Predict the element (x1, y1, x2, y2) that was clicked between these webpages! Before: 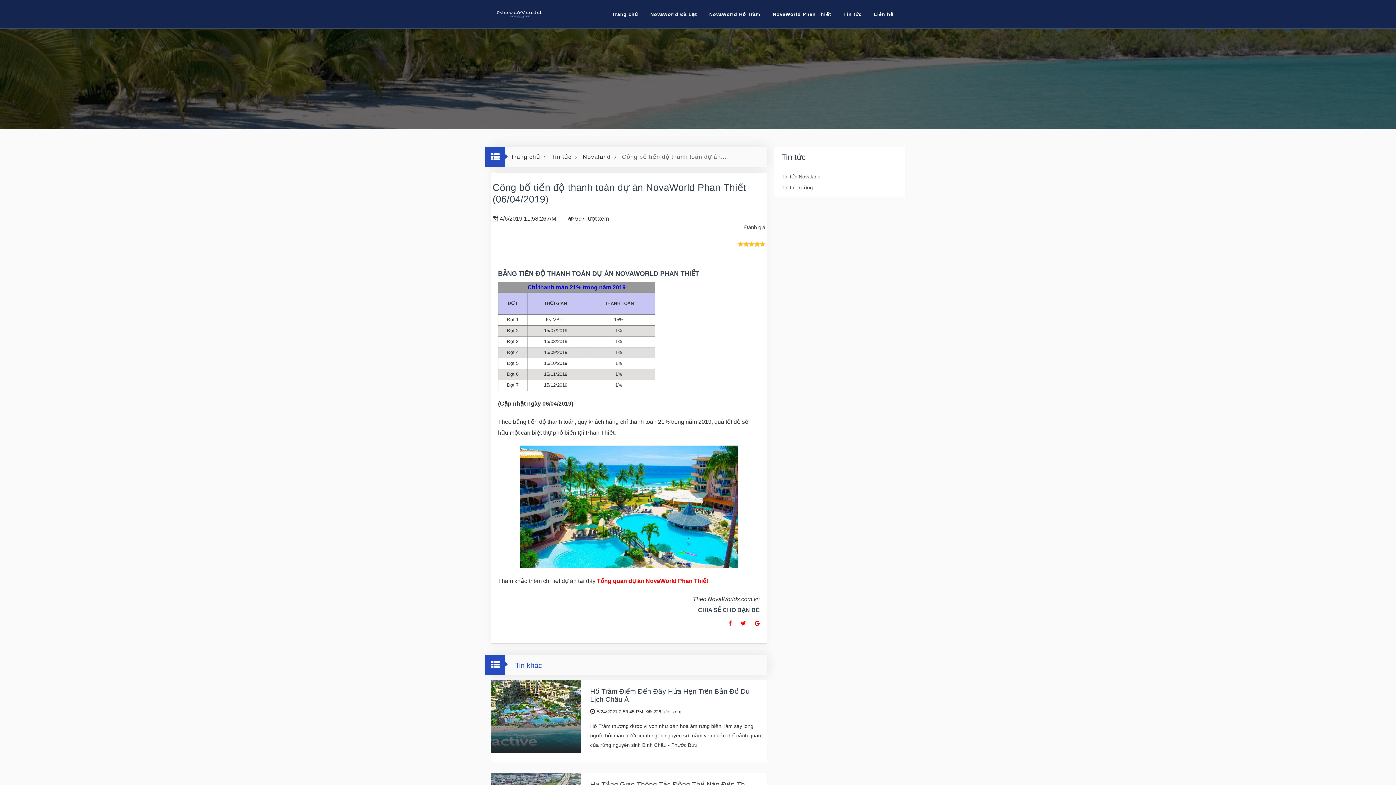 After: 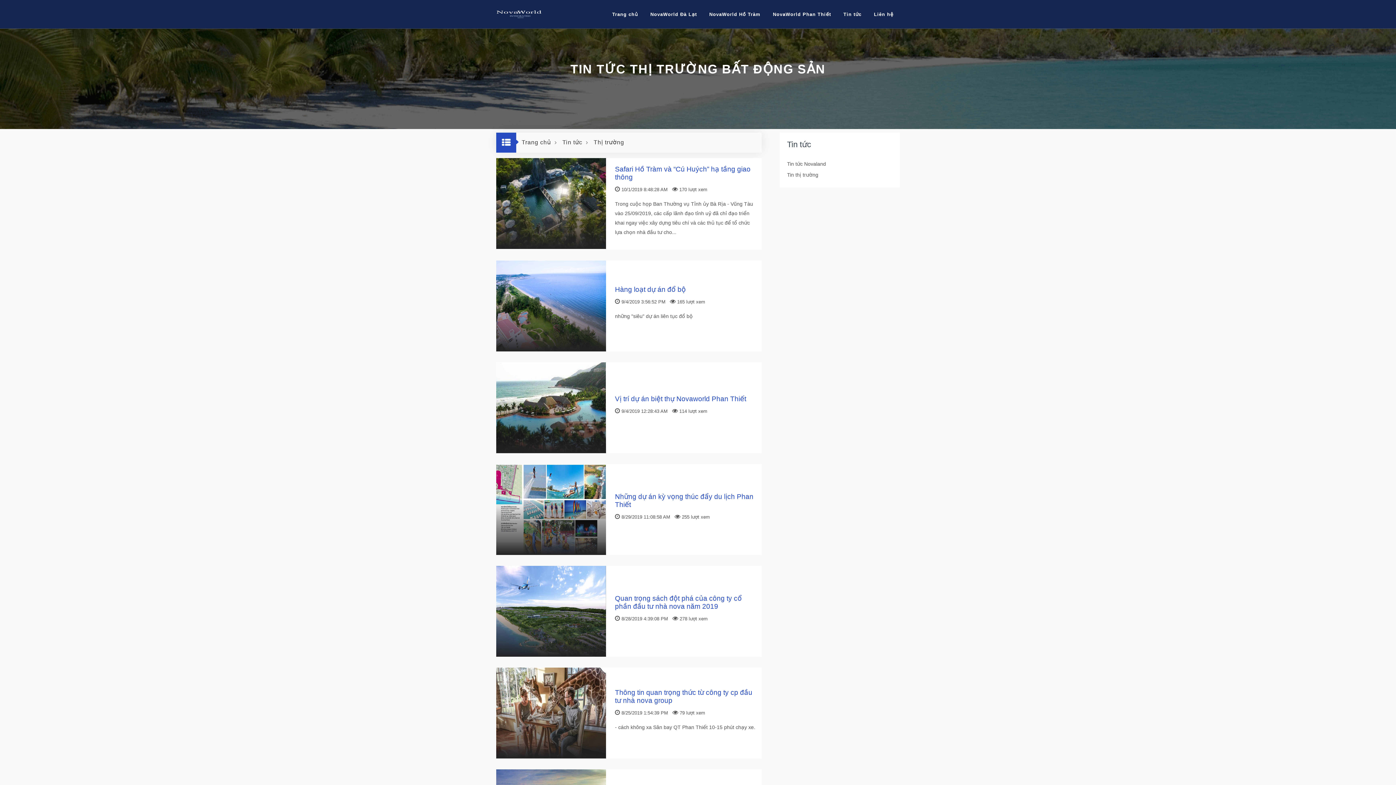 Action: label: Tin thị trường bbox: (781, 184, 813, 190)